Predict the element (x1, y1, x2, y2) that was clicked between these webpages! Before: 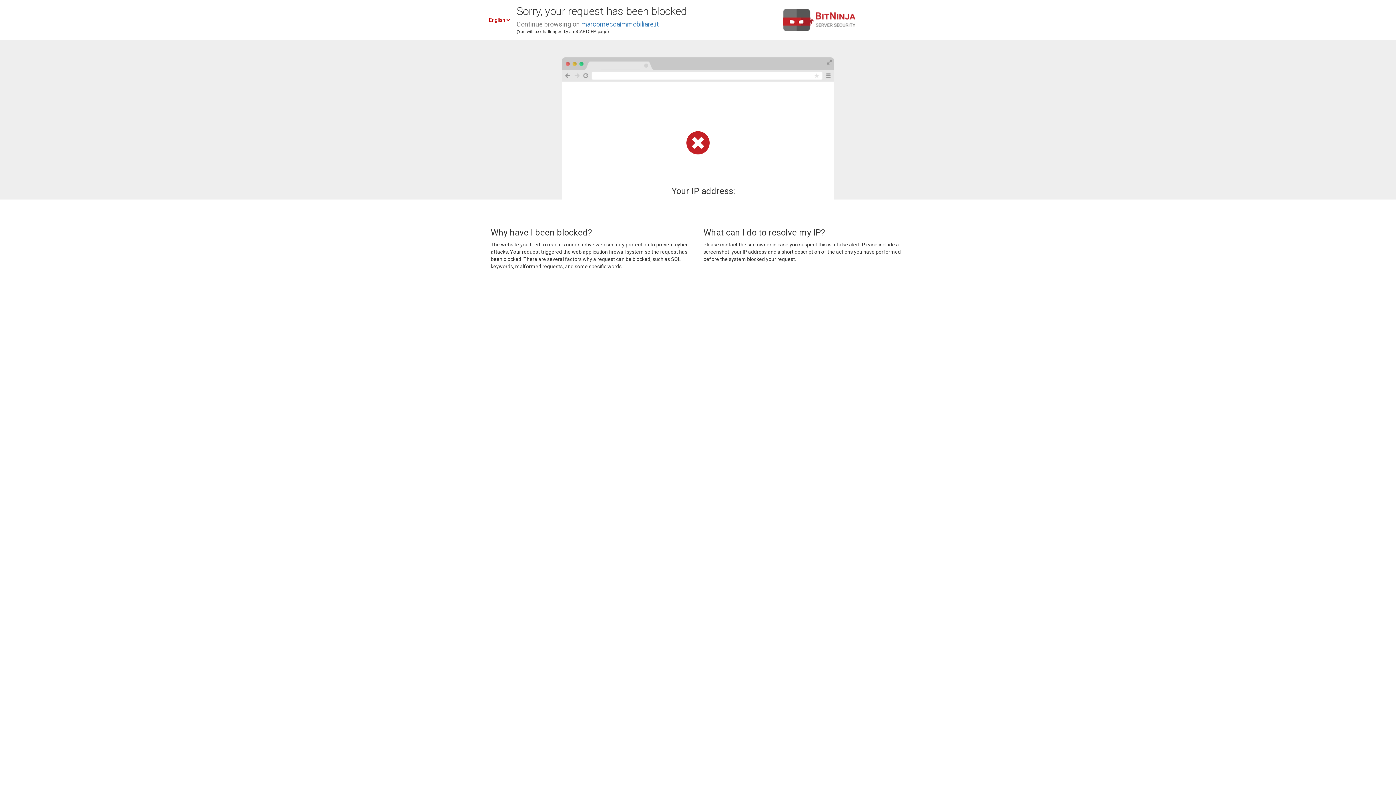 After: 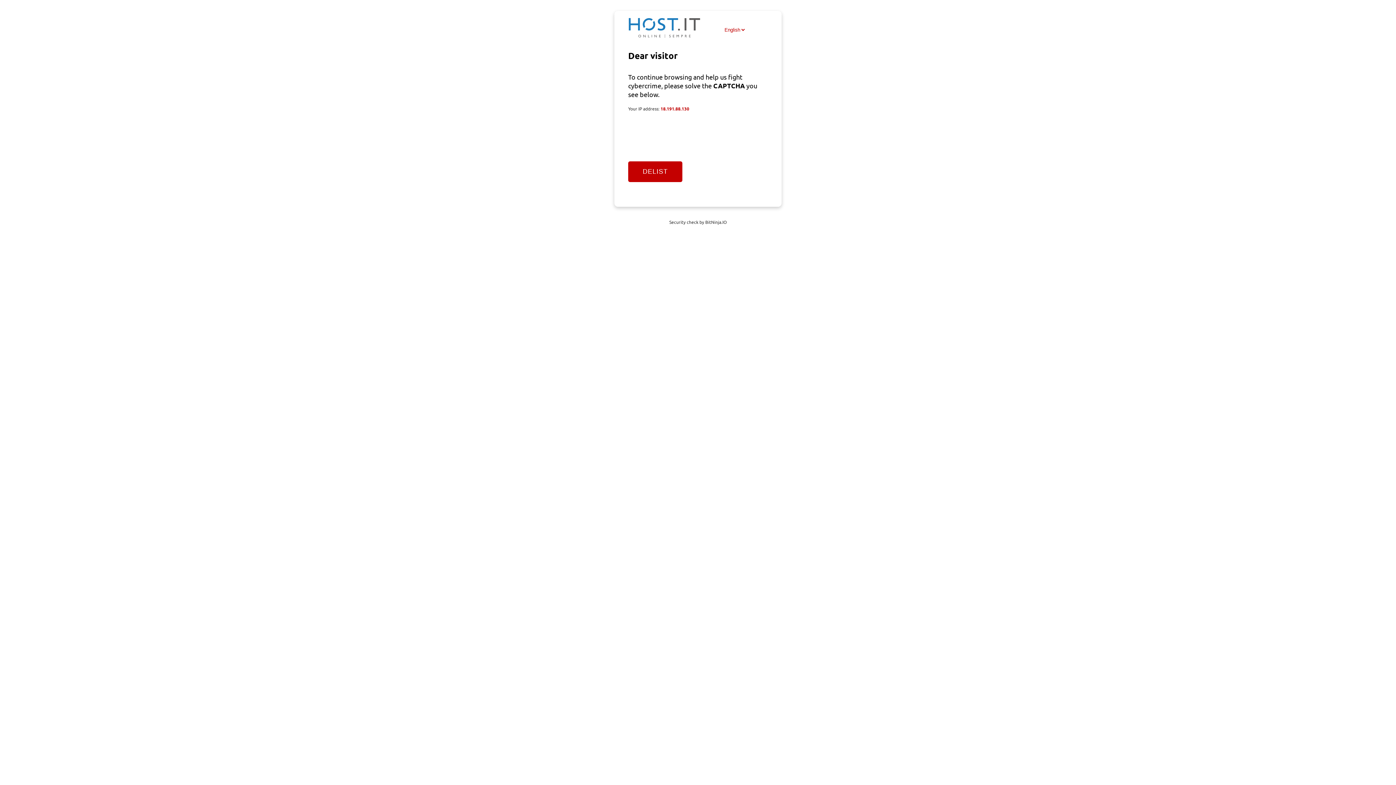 Action: bbox: (581, 20, 658, 28) label: marcomeccaimmobiliare.it